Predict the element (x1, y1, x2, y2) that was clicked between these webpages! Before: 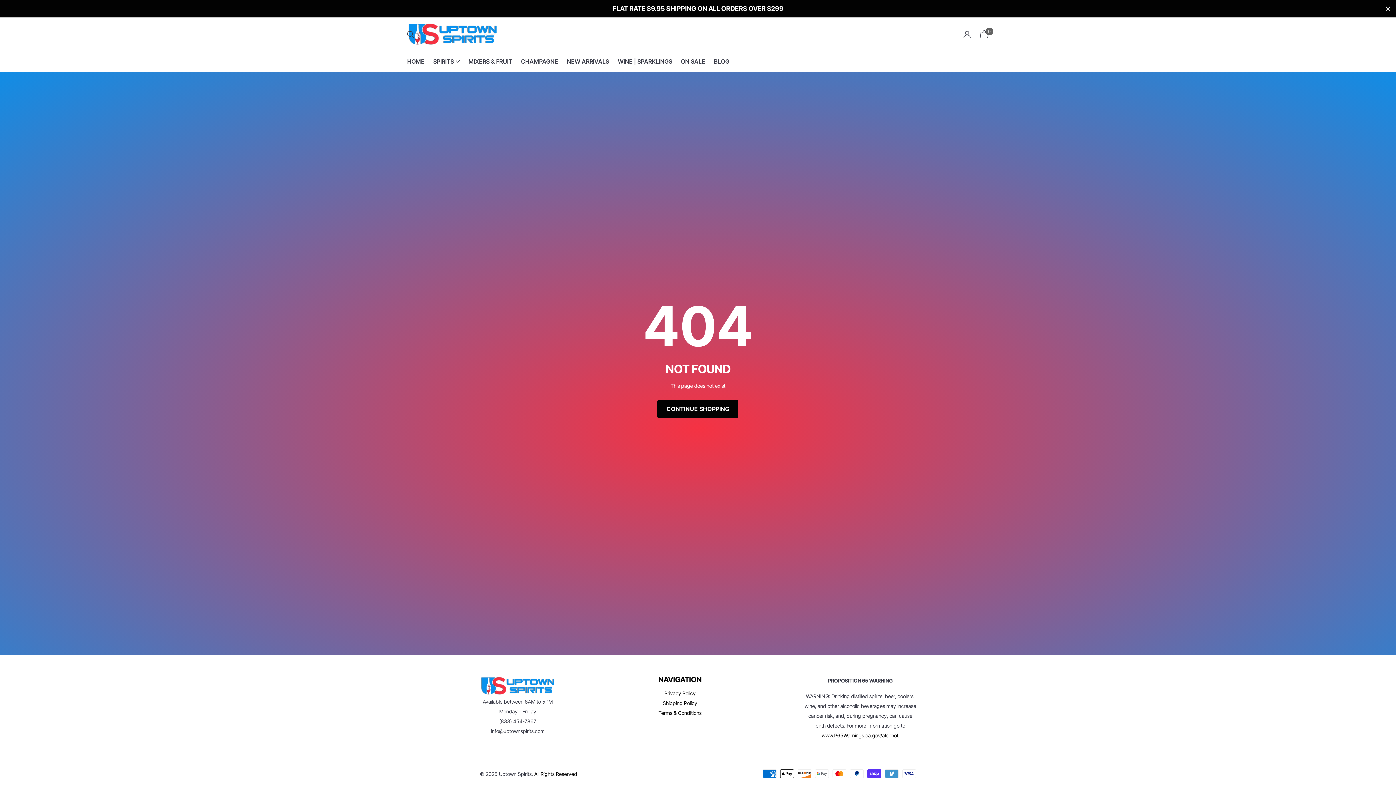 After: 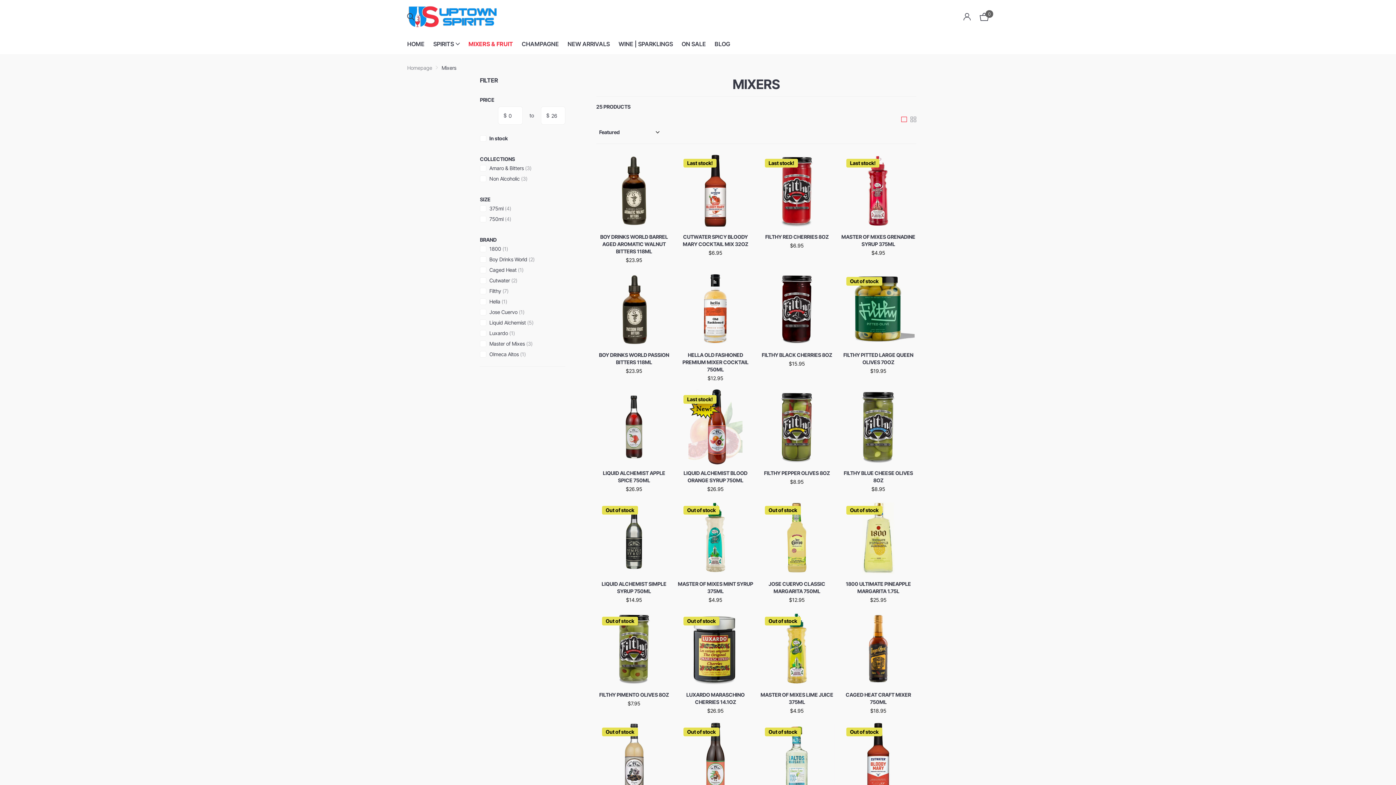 Action: label: MIXERS & FRUIT bbox: (468, 51, 512, 71)